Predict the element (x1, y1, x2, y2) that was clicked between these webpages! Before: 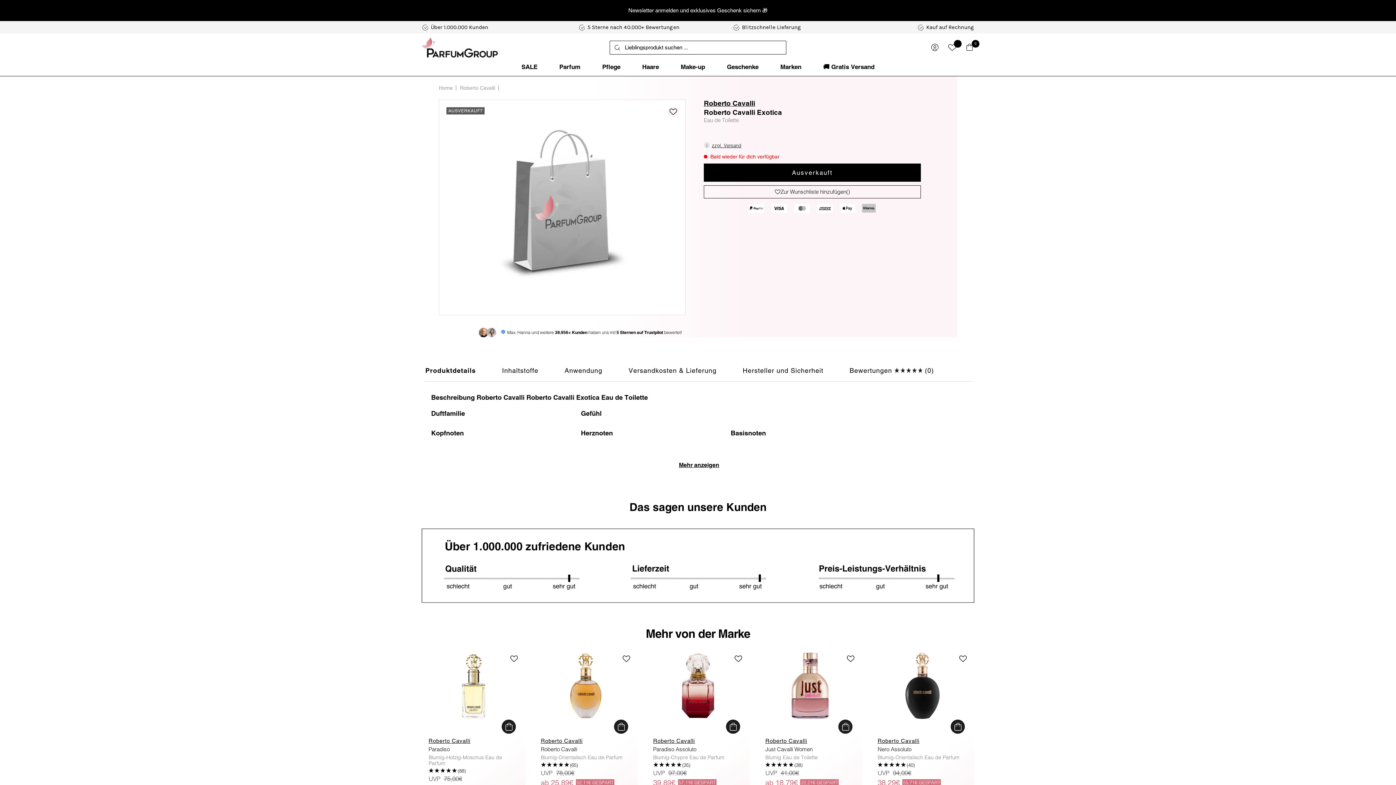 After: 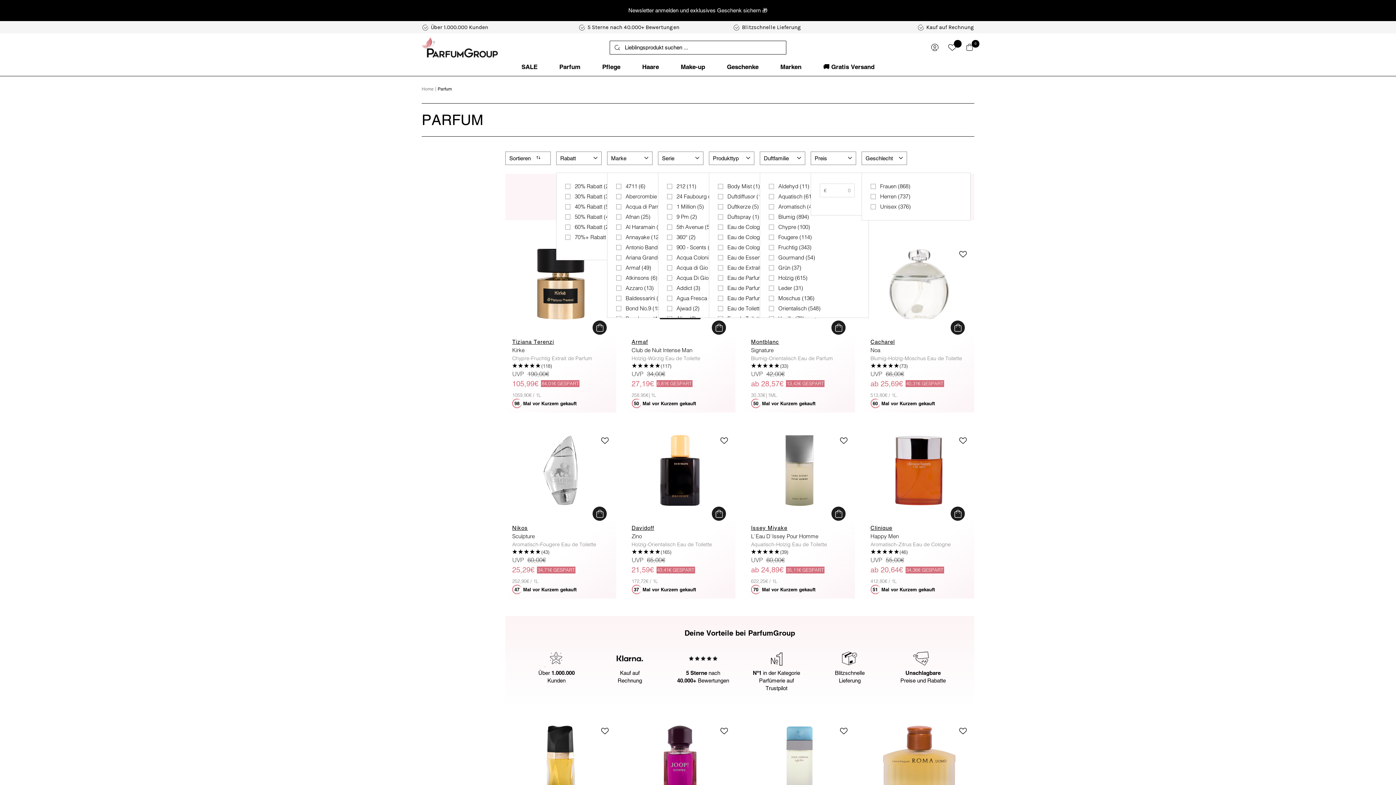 Action: bbox: (559, 61, 580, 72) label: Parfum